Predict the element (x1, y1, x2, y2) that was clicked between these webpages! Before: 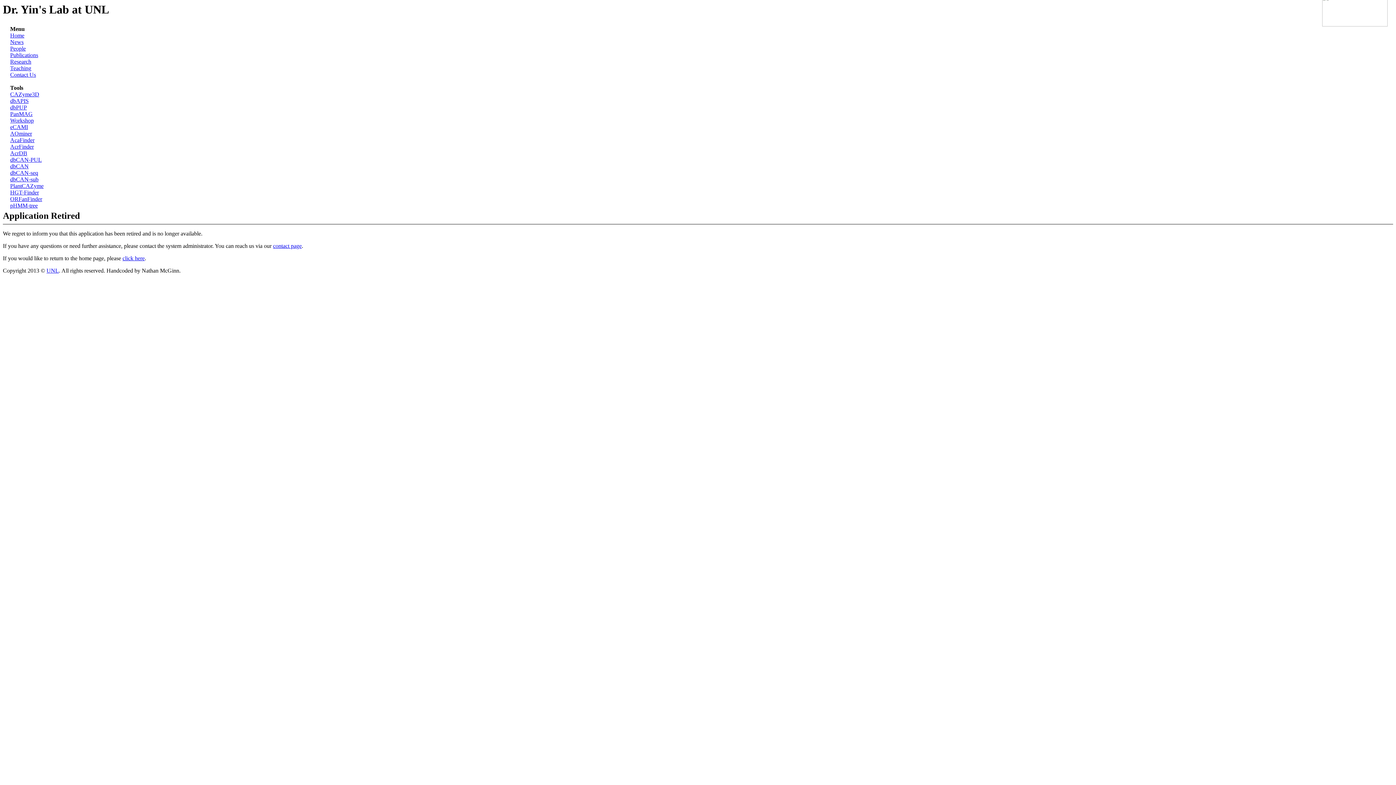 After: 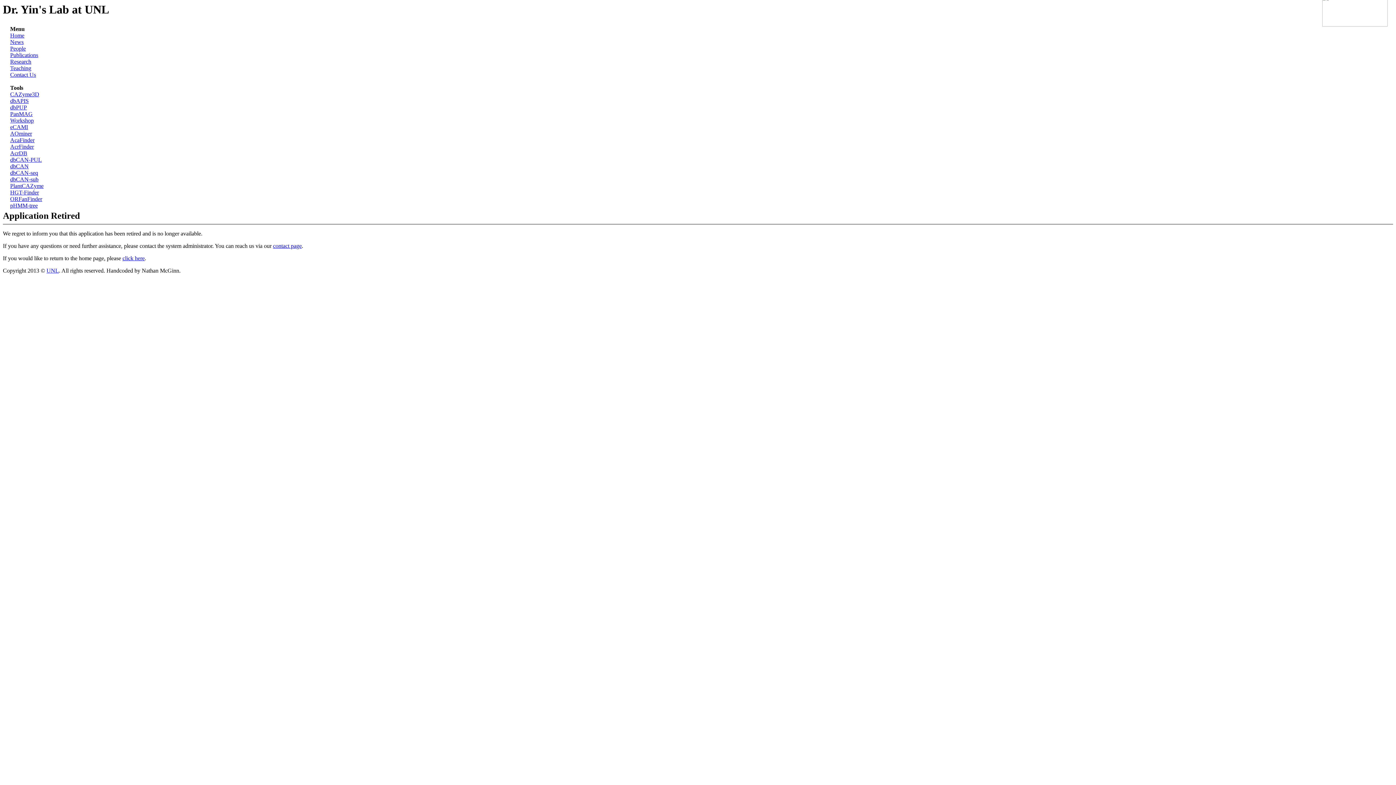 Action: bbox: (273, 243, 301, 249) label: contact page